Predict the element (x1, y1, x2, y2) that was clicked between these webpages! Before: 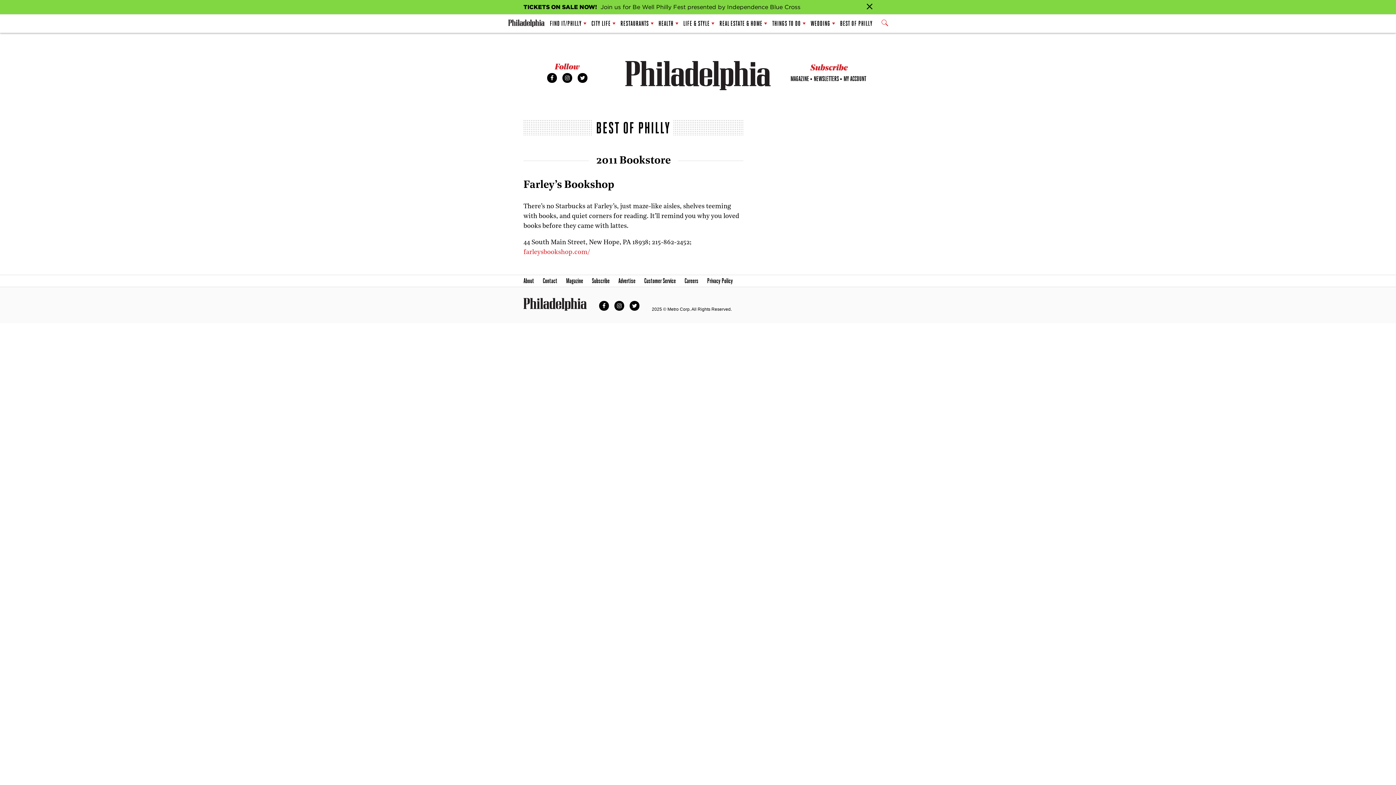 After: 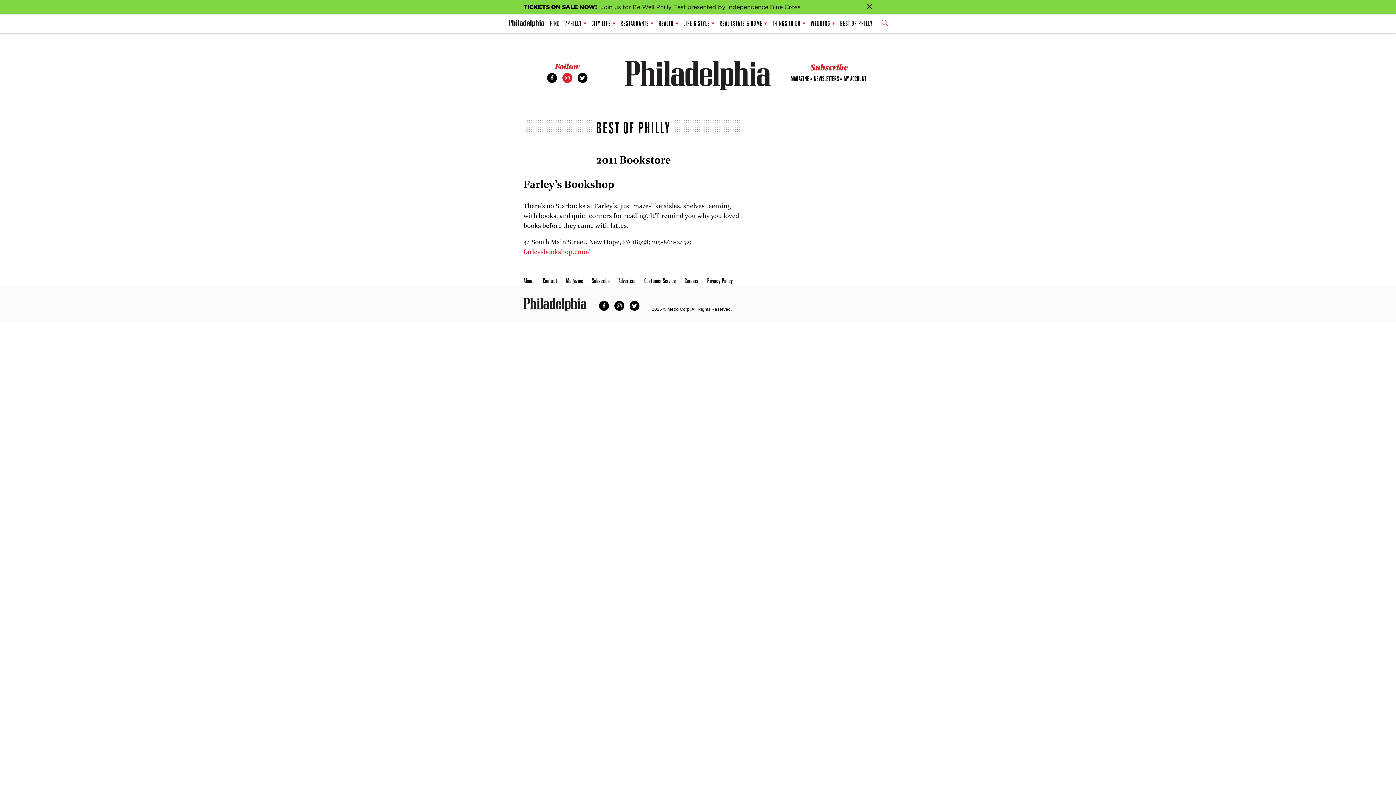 Action: label: Instagram bbox: (562, 73, 572, 82)